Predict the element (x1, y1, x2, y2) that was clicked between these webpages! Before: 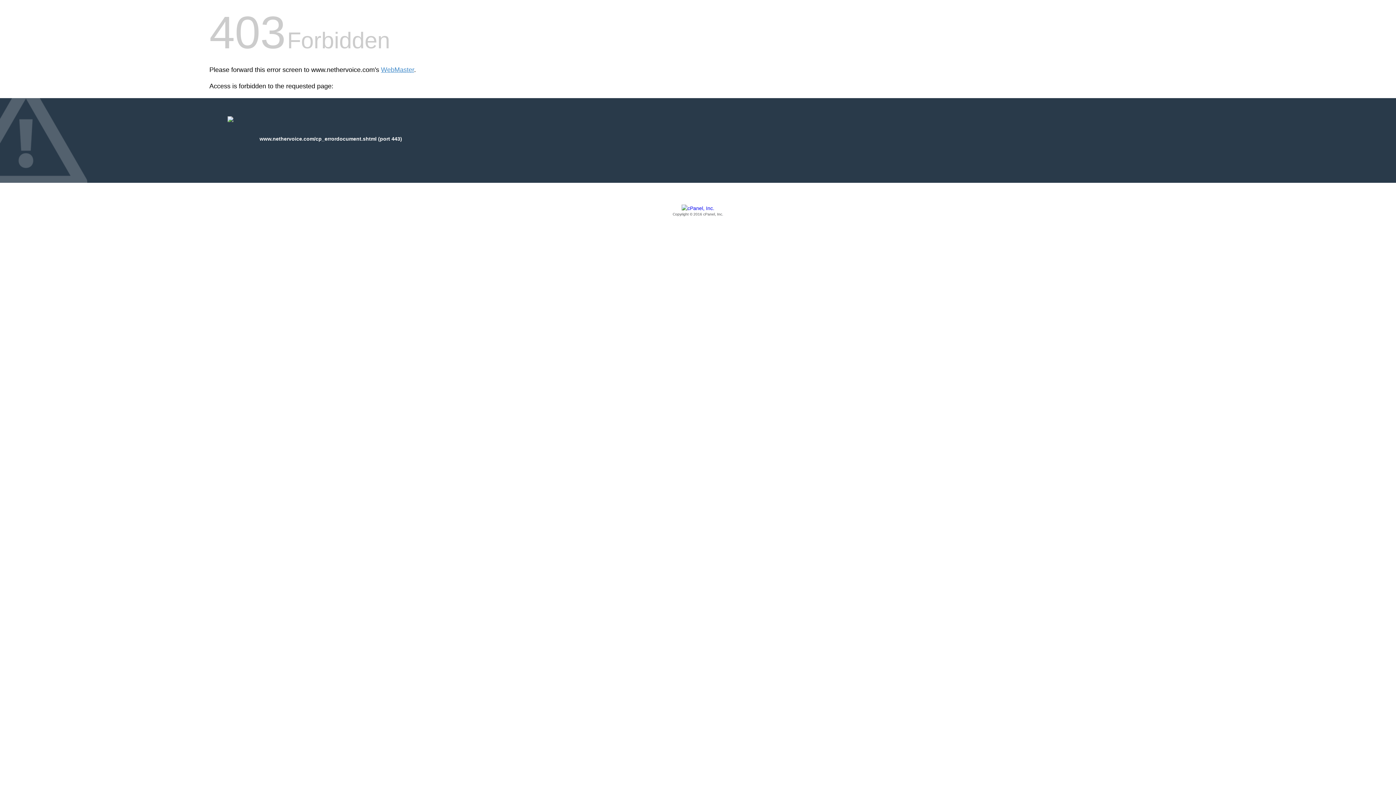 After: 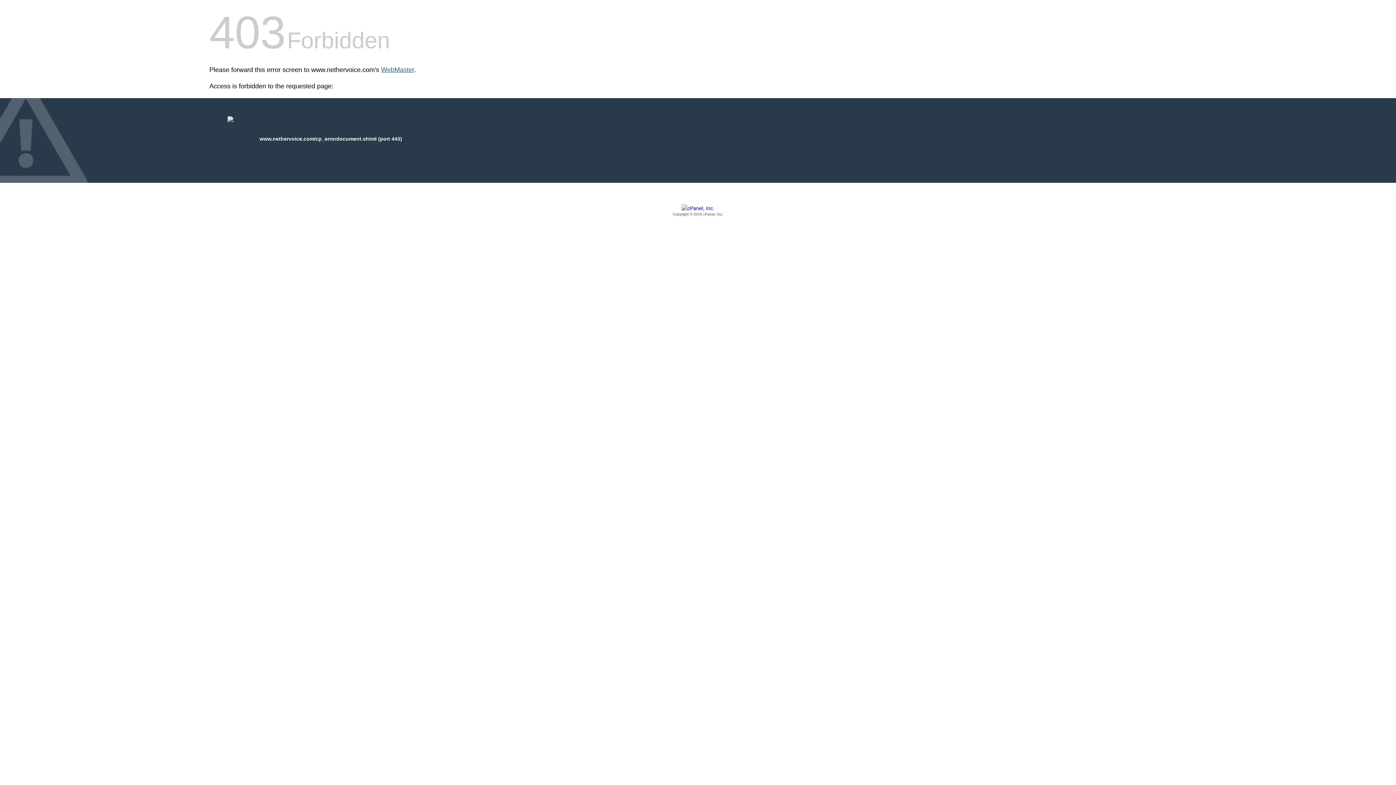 Action: bbox: (381, 66, 414, 73) label: WebMaster